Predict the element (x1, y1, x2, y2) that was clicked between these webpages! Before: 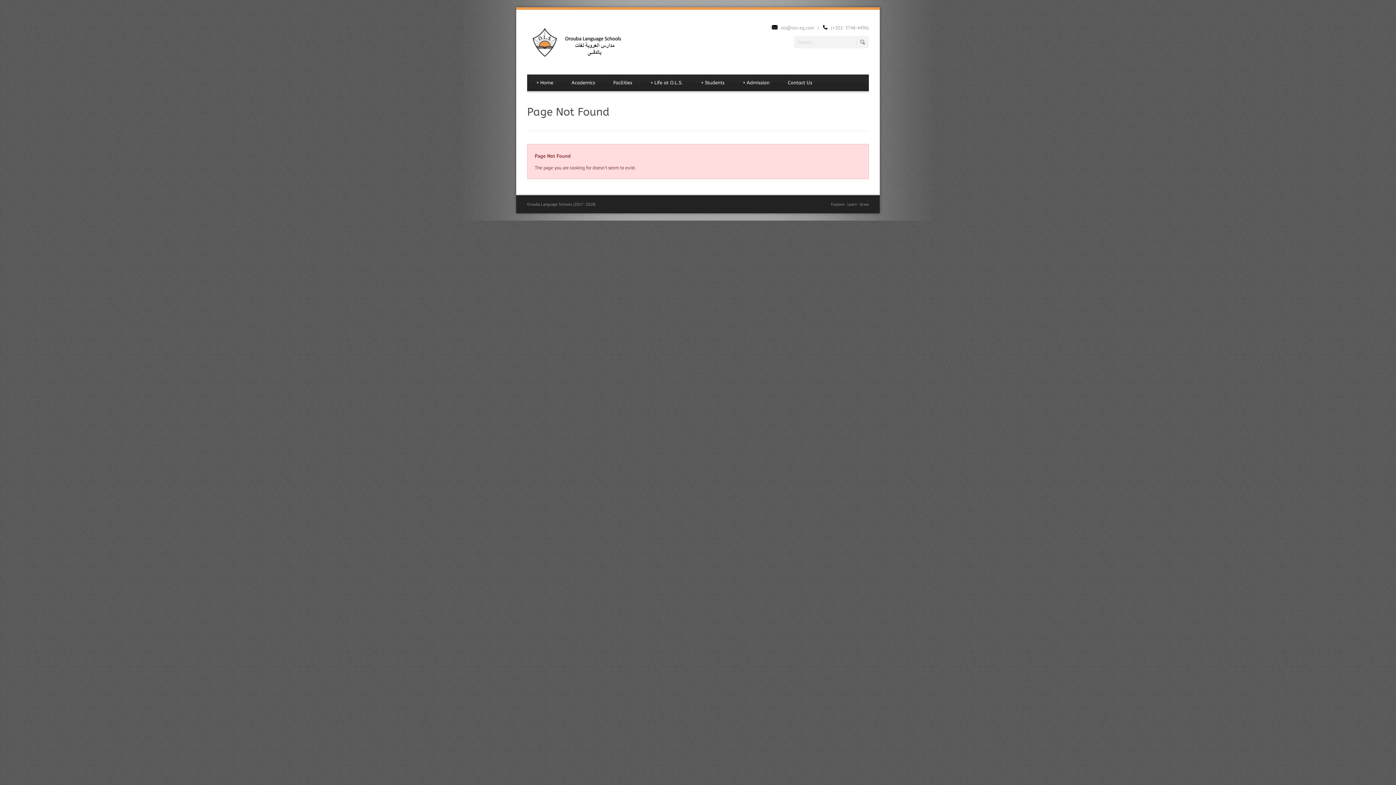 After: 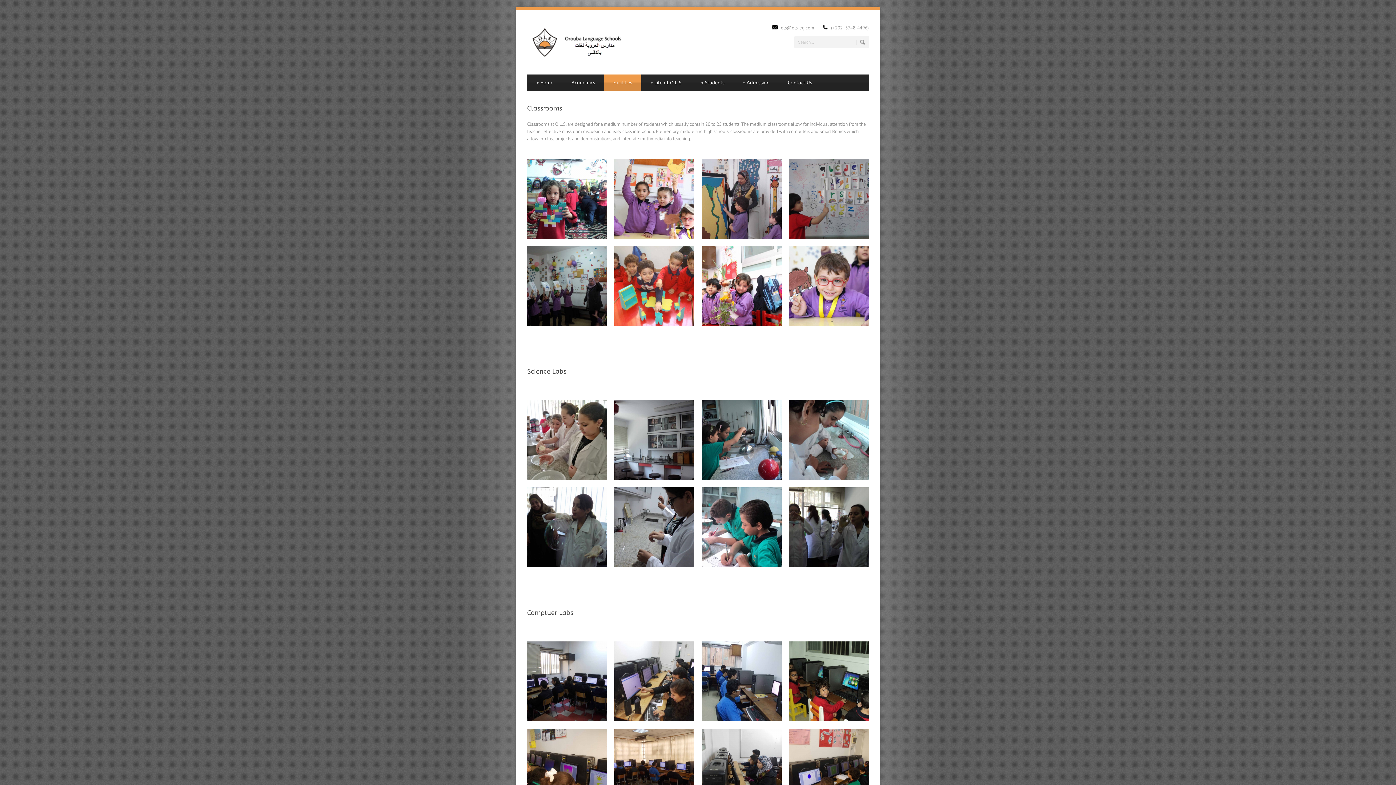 Action: bbox: (604, 74, 641, 91) label: Facilities